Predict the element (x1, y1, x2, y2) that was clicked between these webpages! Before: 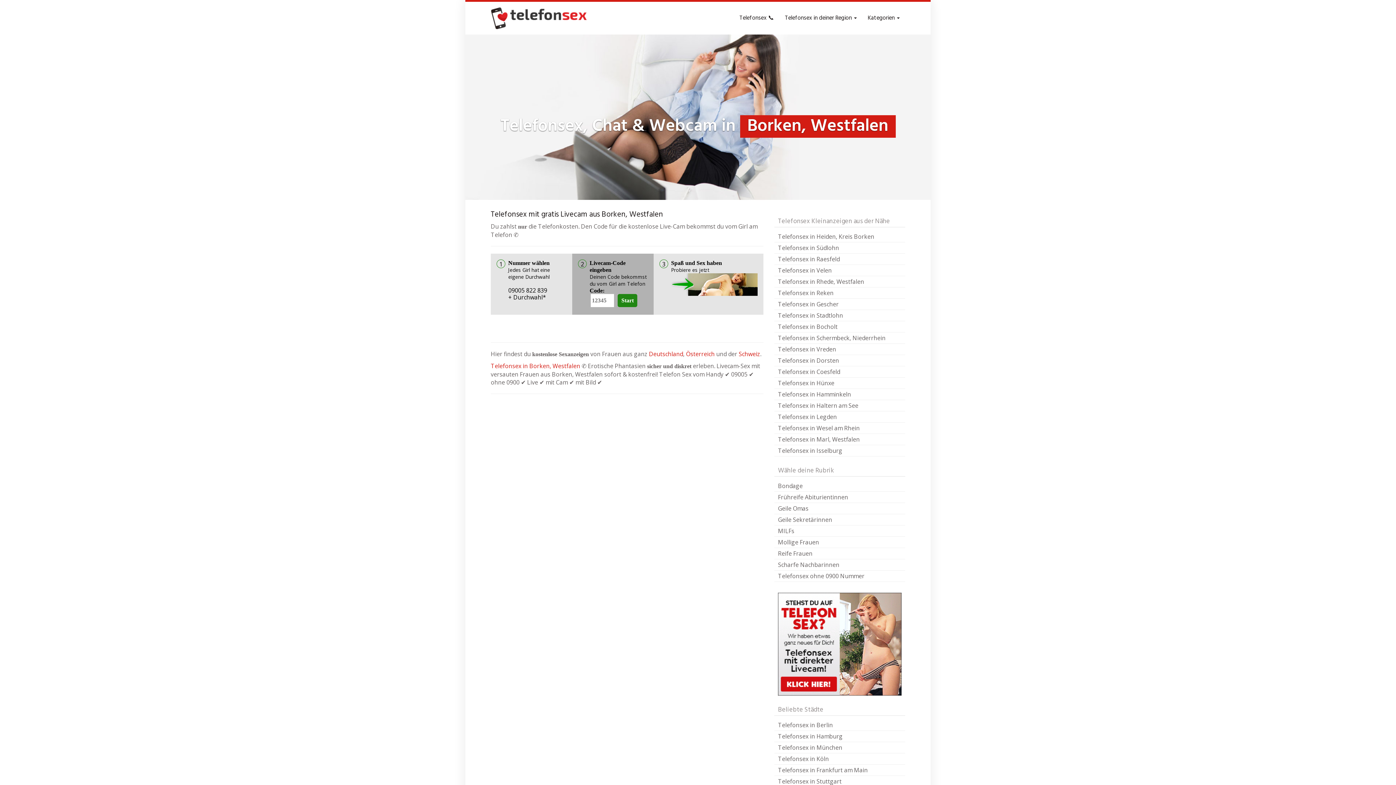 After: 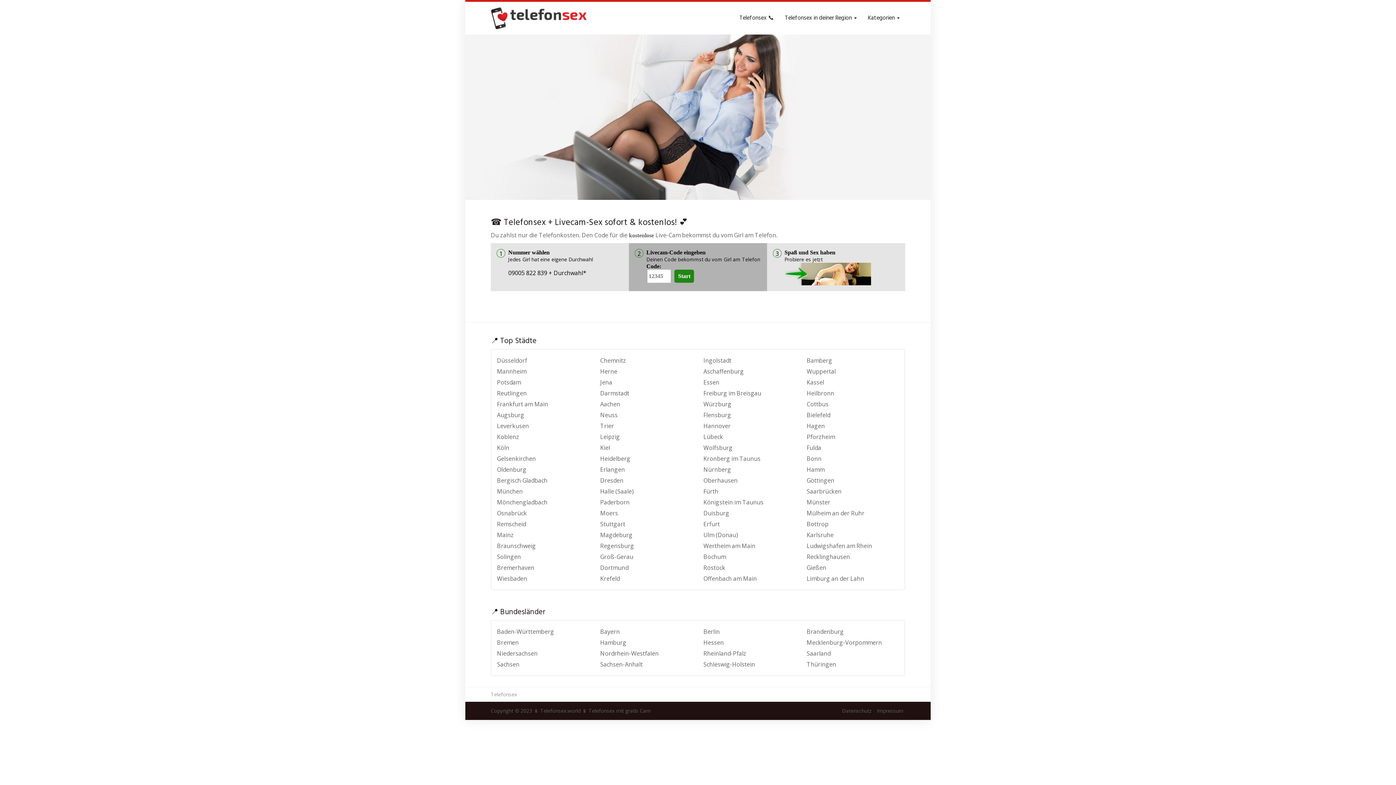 Action: bbox: (485, 7, 592, 29)